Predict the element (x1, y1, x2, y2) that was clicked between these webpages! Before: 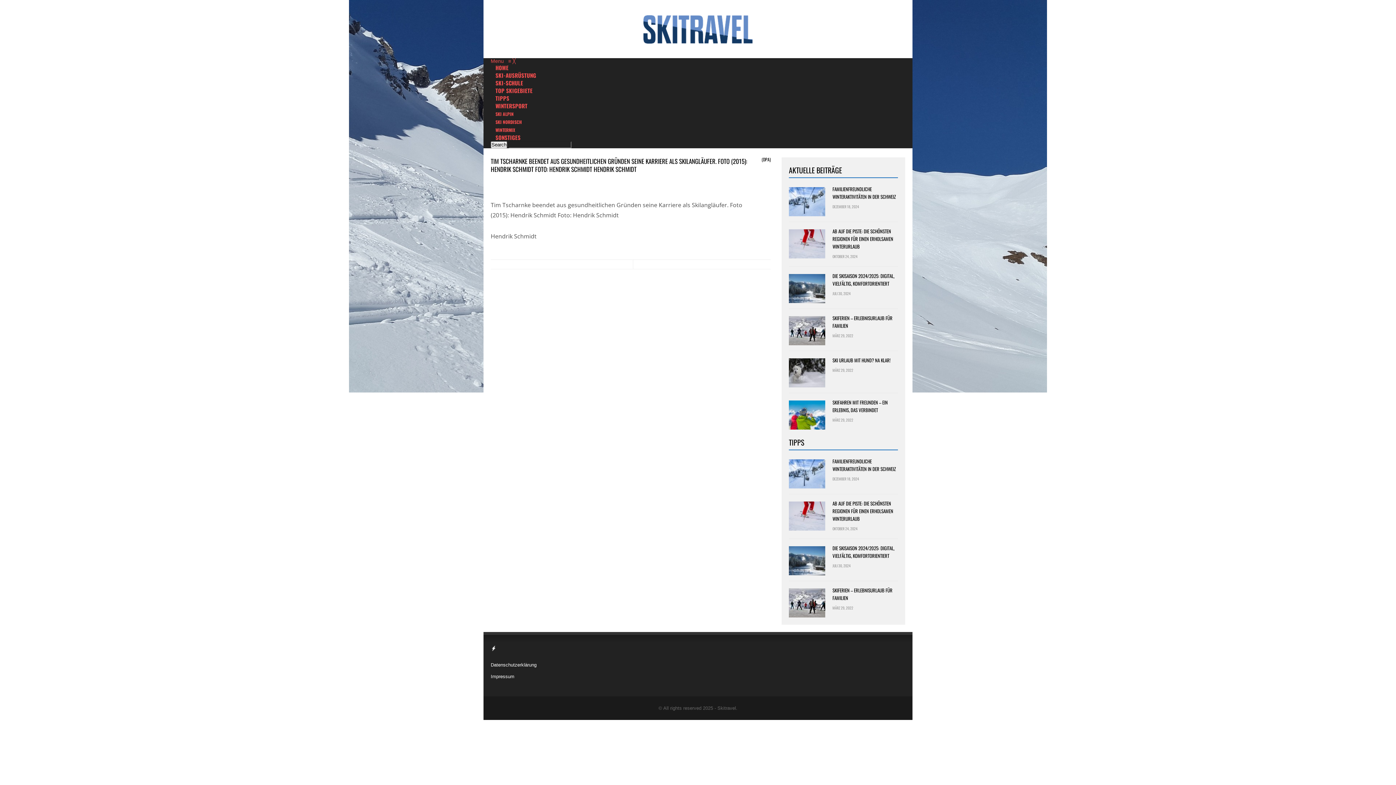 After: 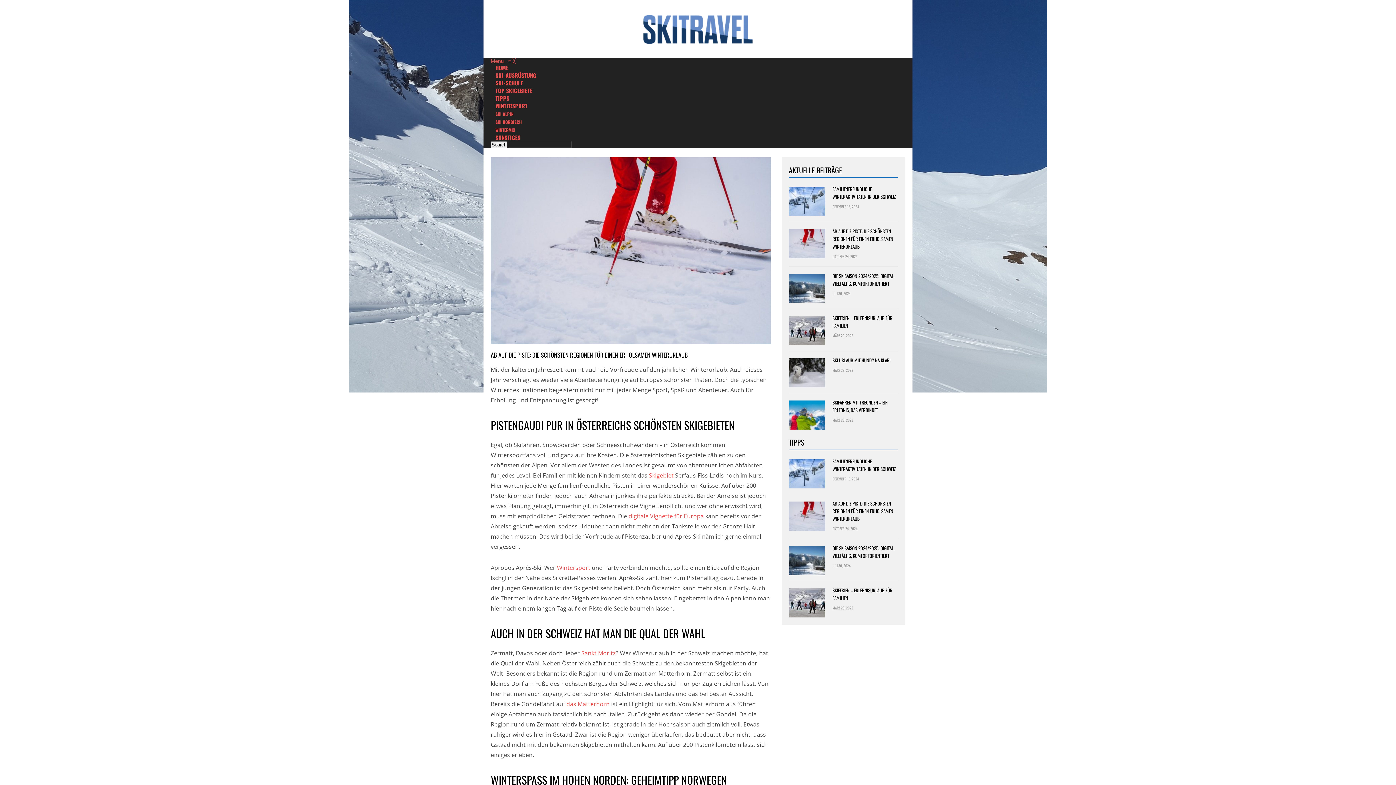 Action: bbox: (789, 500, 898, 522) label: AB AUF DIE PISTE: DIE SCHÖNSTEN REGIONEN FÜR EINEN ERHOLSAMEN WINTERURLAUB